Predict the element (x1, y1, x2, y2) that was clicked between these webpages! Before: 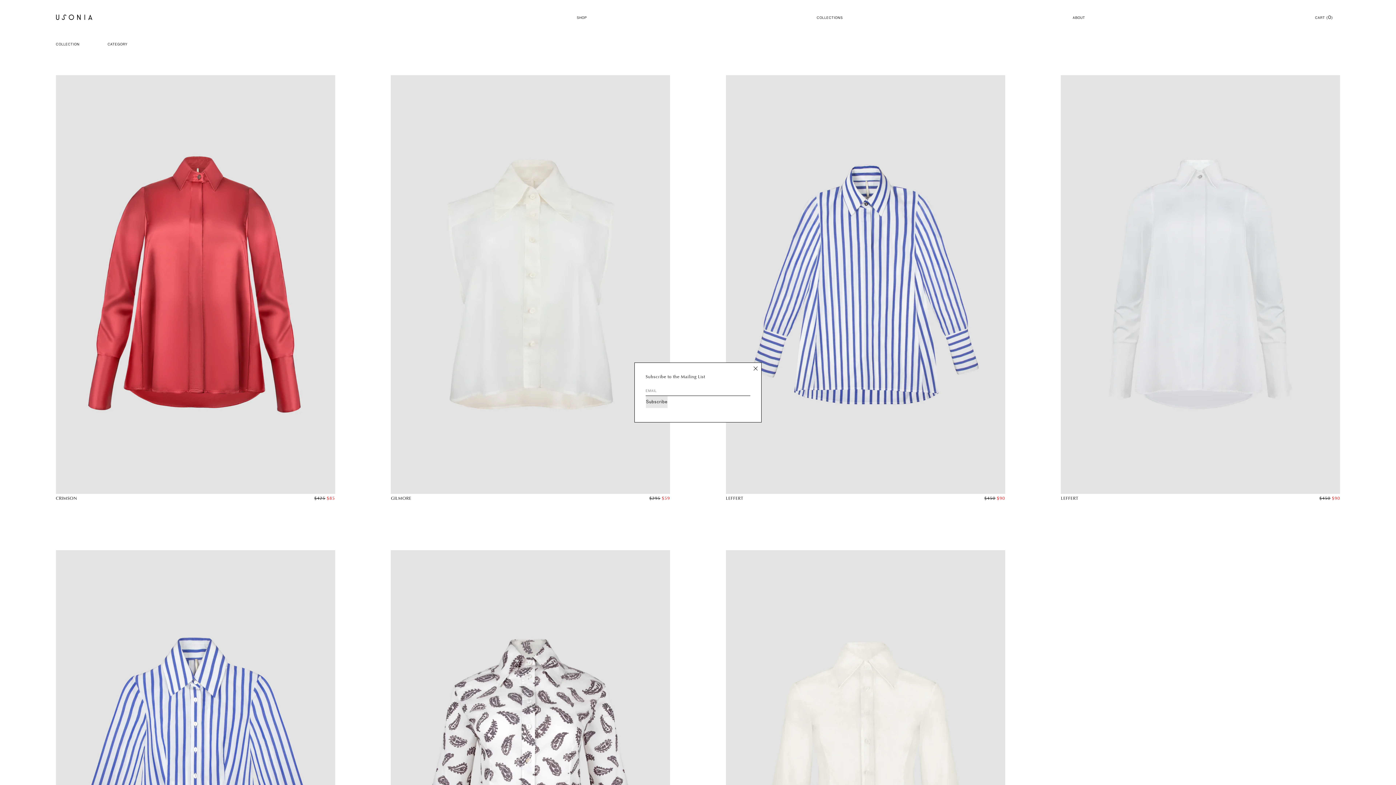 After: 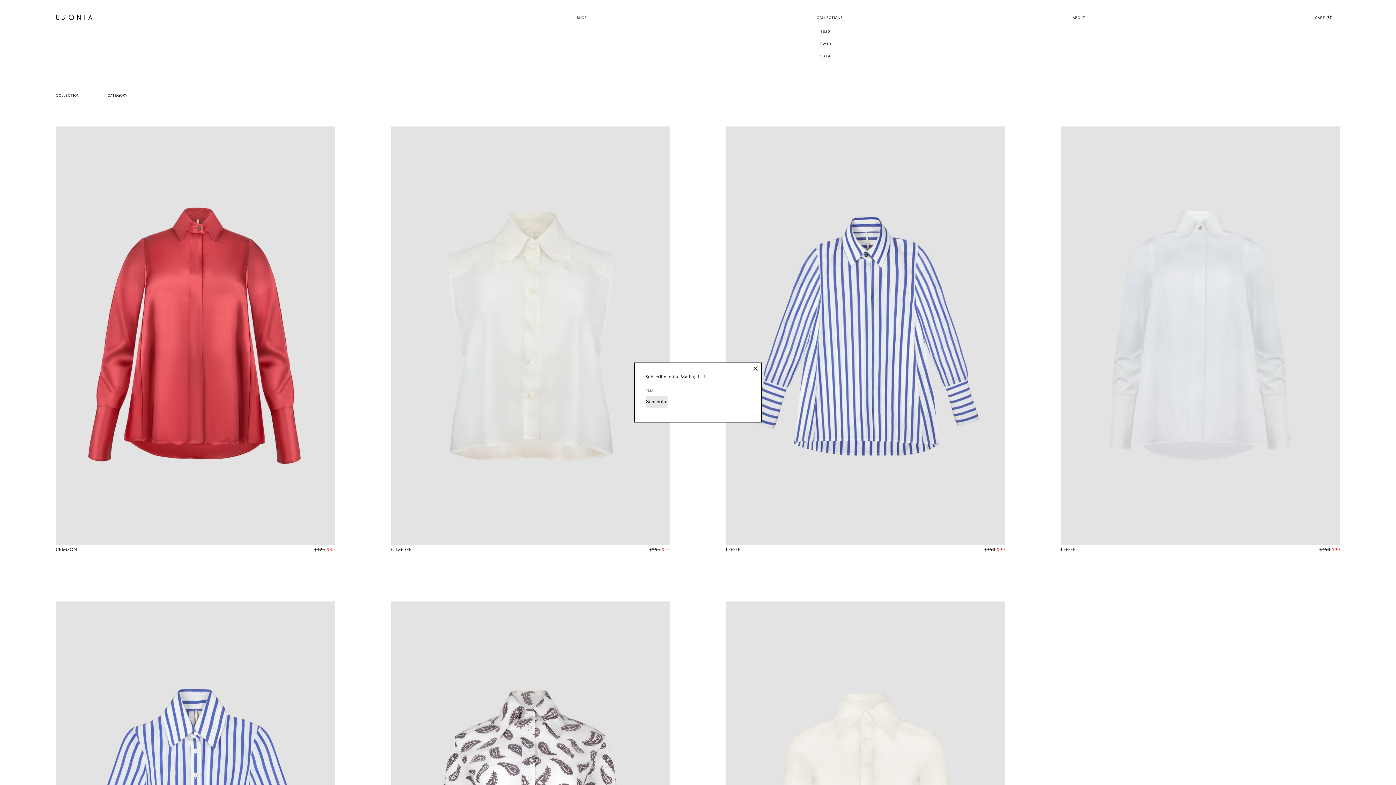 Action: label: COLLECTIONS bbox: (816, 16, 843, 19)